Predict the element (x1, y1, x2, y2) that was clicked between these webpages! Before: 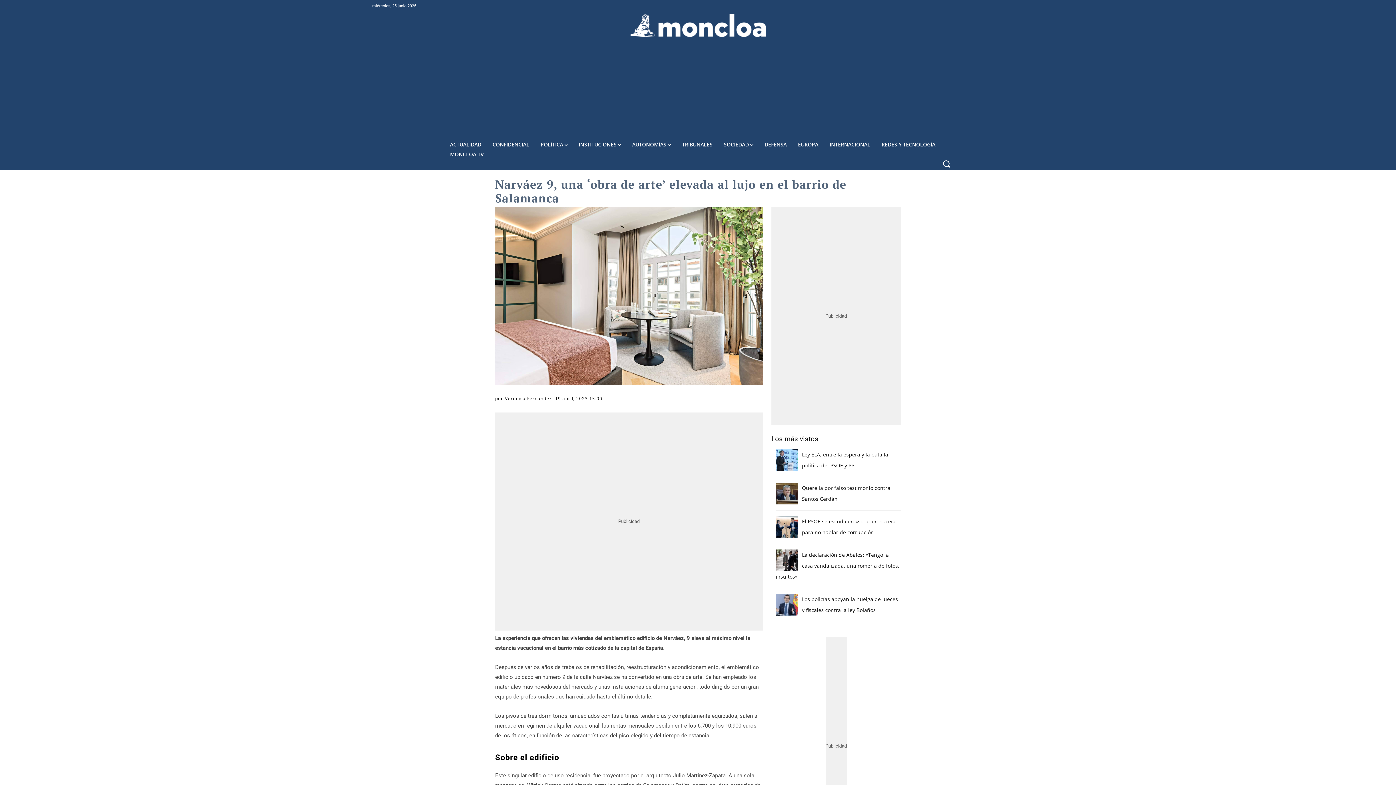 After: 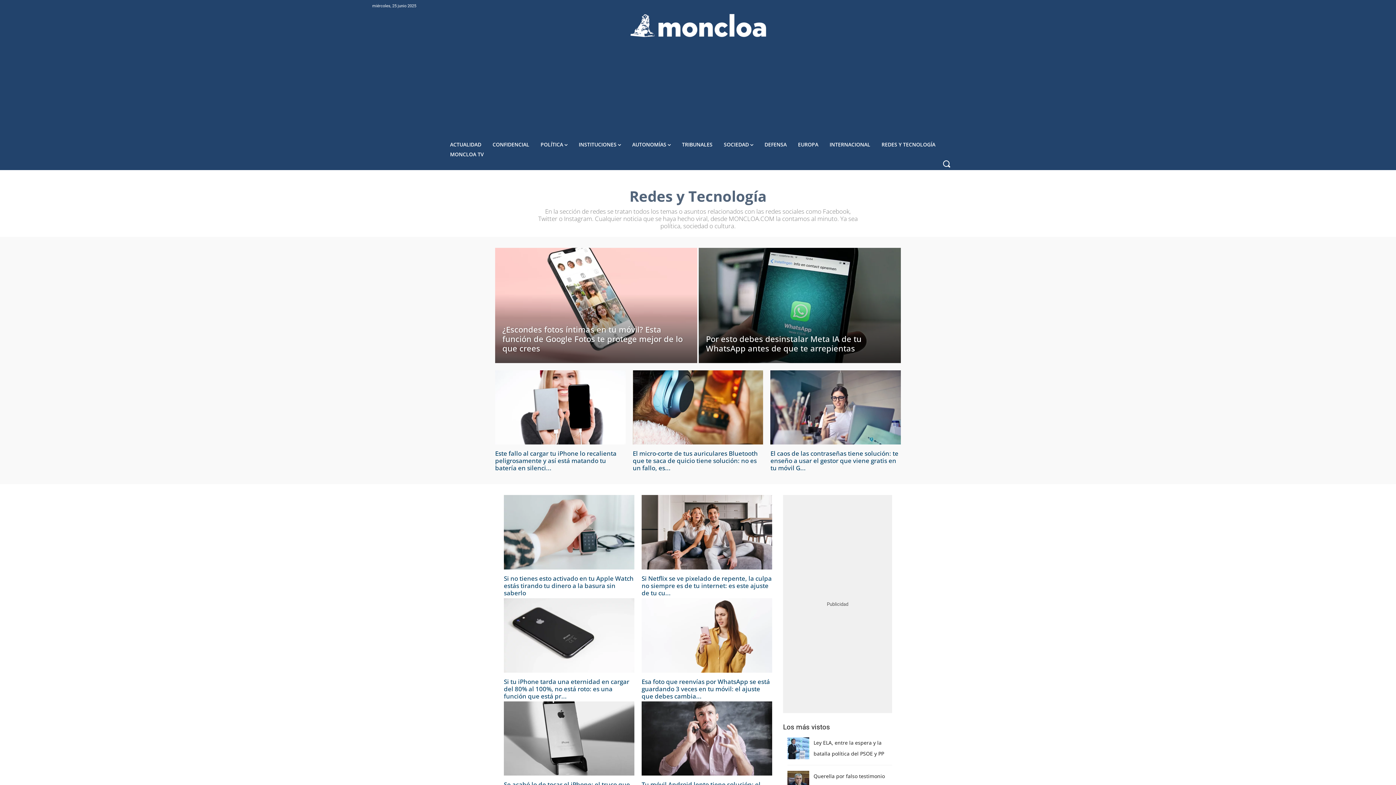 Action: bbox: (876, 139, 940, 149) label: REDES Y TECNOLOGÍA